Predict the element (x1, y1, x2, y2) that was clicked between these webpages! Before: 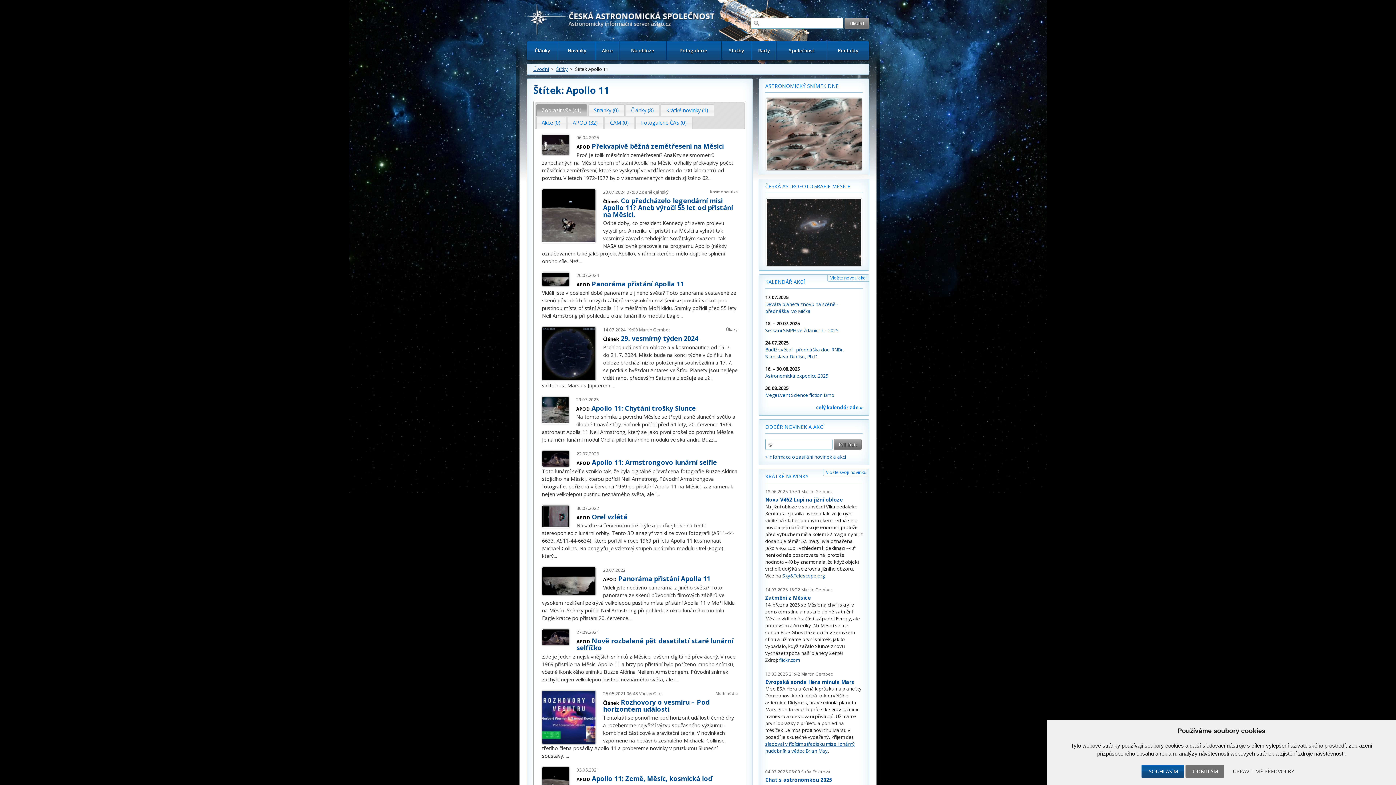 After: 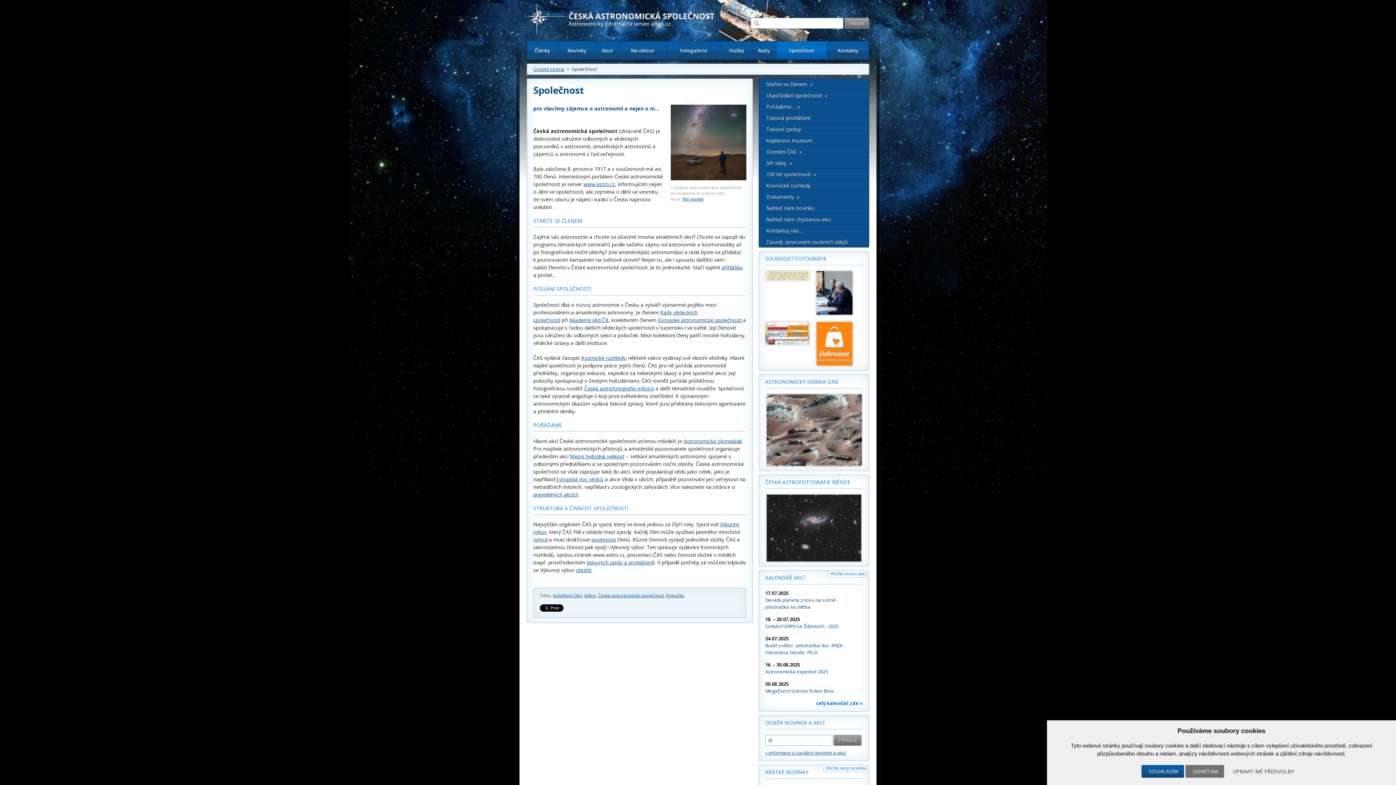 Action: label: Společnost bbox: (776, 41, 827, 60)